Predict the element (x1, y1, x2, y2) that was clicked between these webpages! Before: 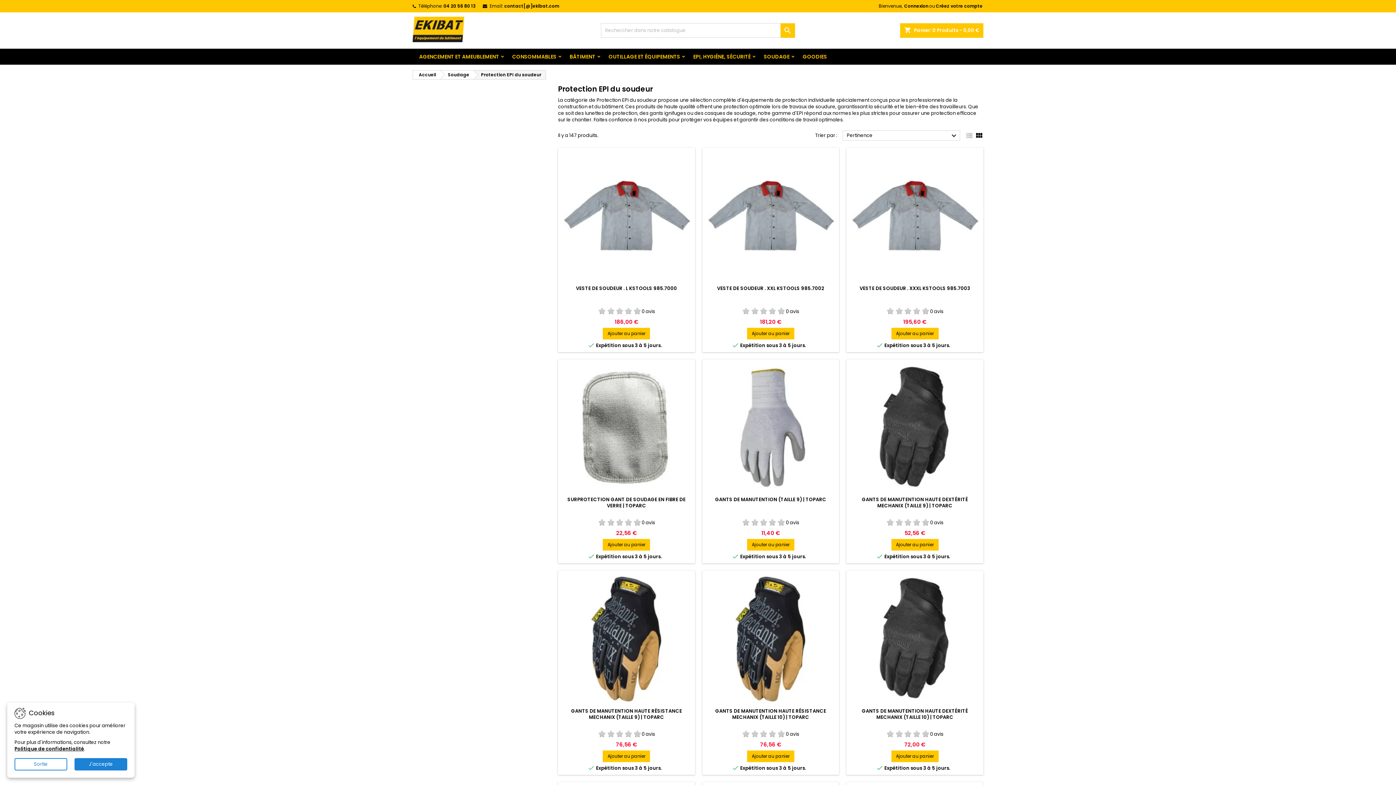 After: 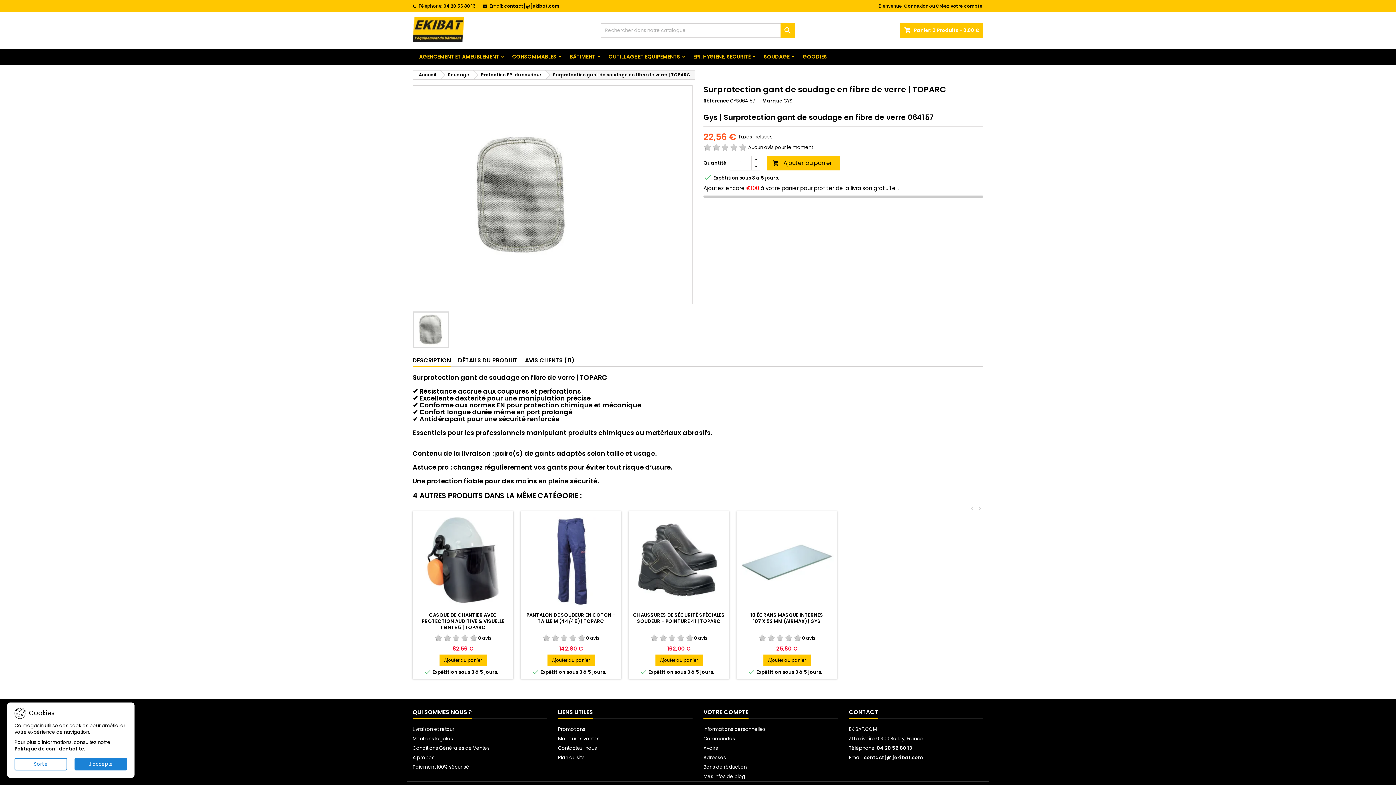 Action: bbox: (567, 496, 685, 509) label: SURPROTECTION GANT DE SOUDAGE EN FIBRE DE VERRE | TOPARC